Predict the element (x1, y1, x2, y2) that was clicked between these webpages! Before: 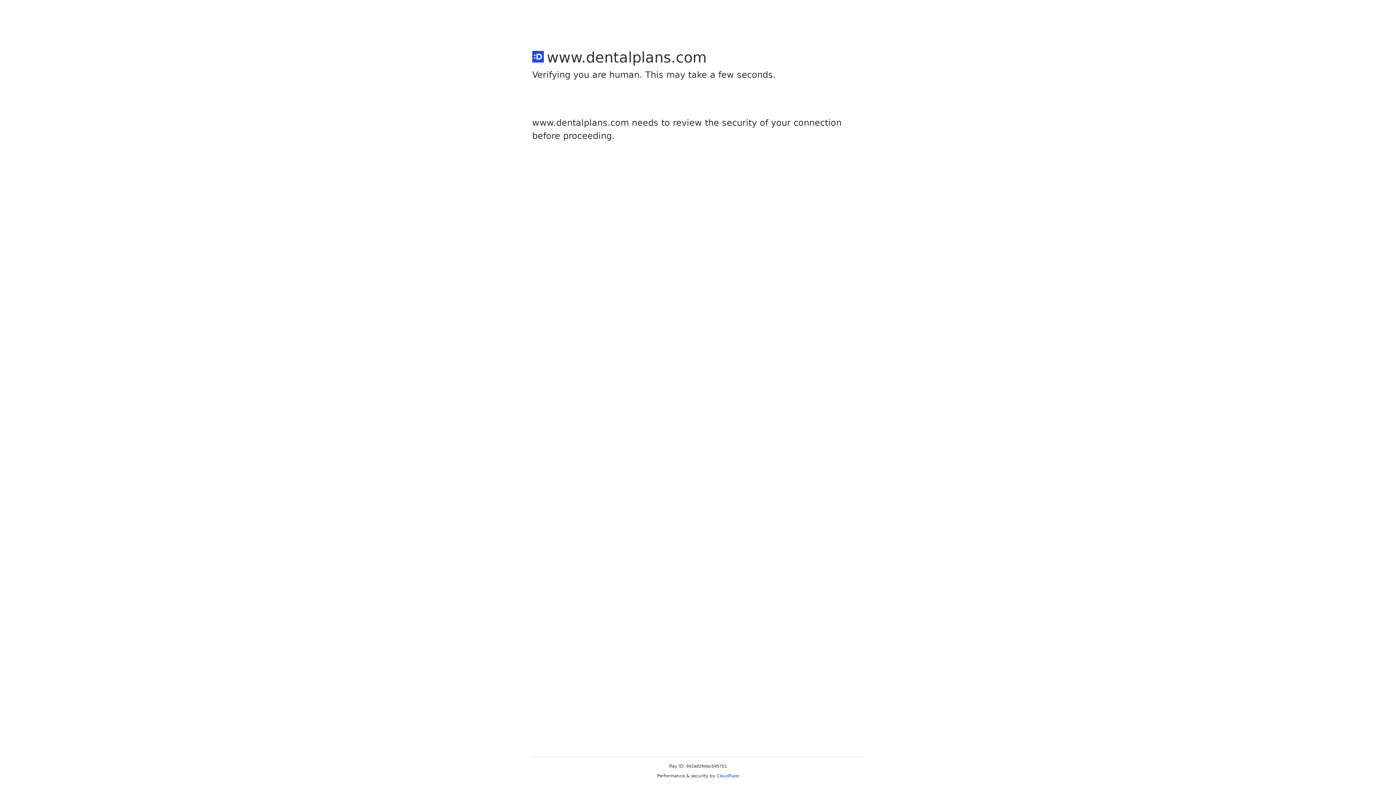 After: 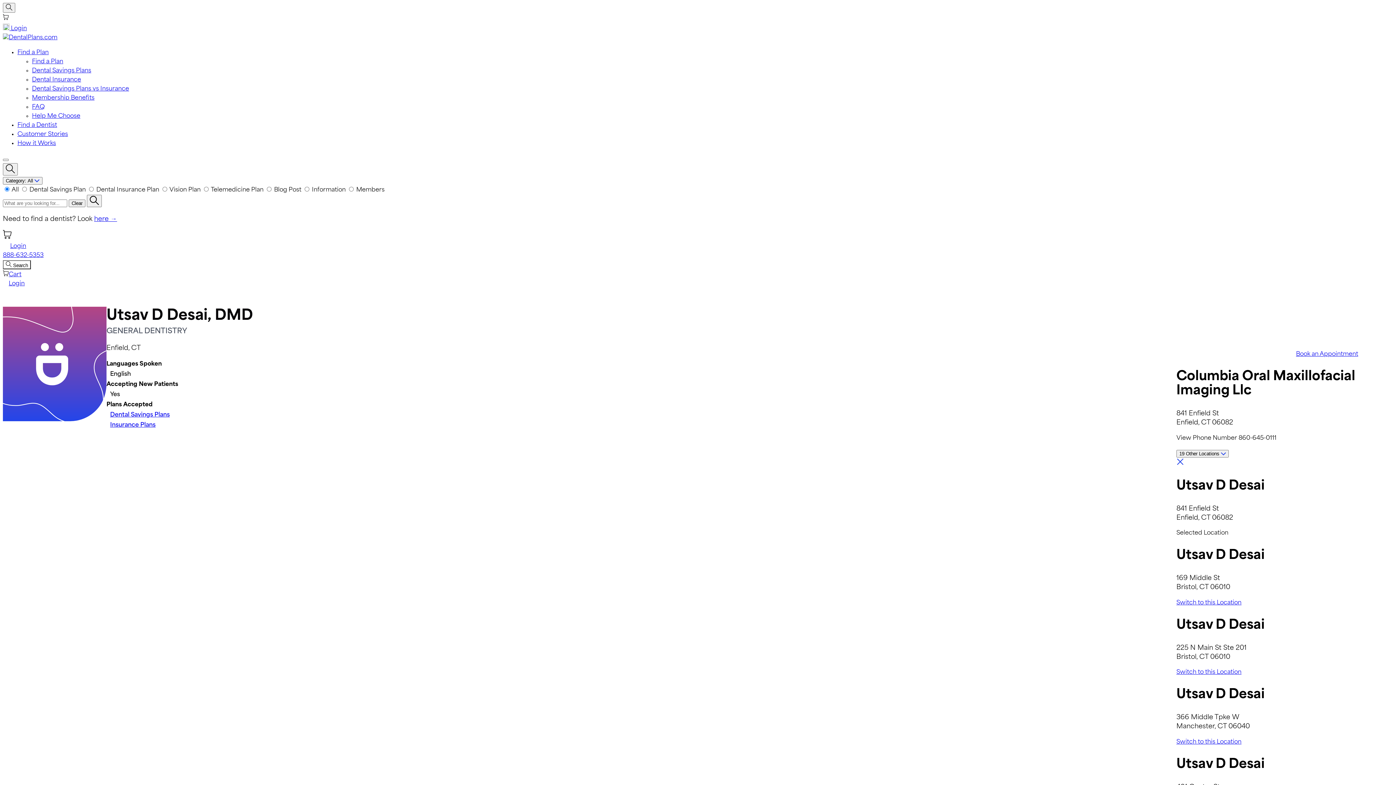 Action: label: Cloudflare bbox: (716, 773, 739, 778)